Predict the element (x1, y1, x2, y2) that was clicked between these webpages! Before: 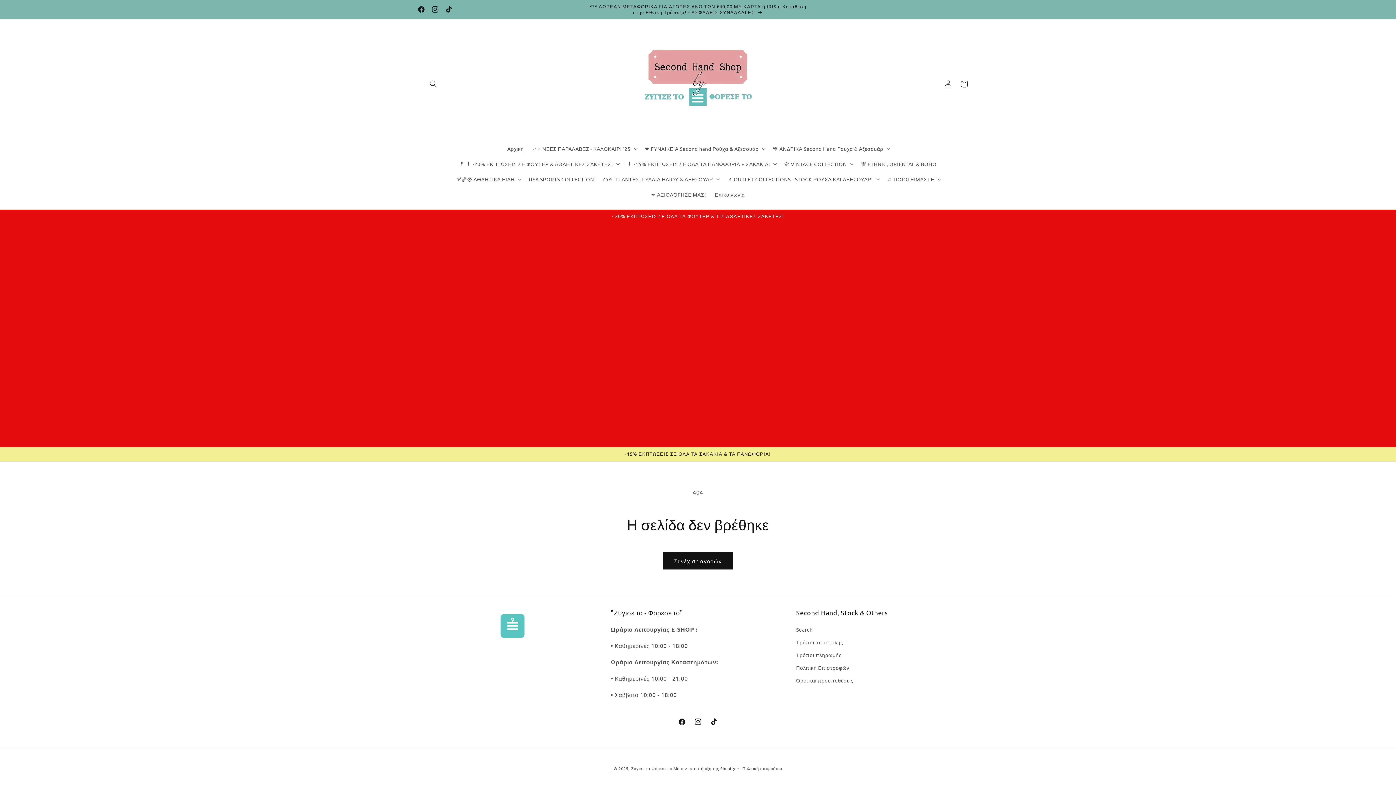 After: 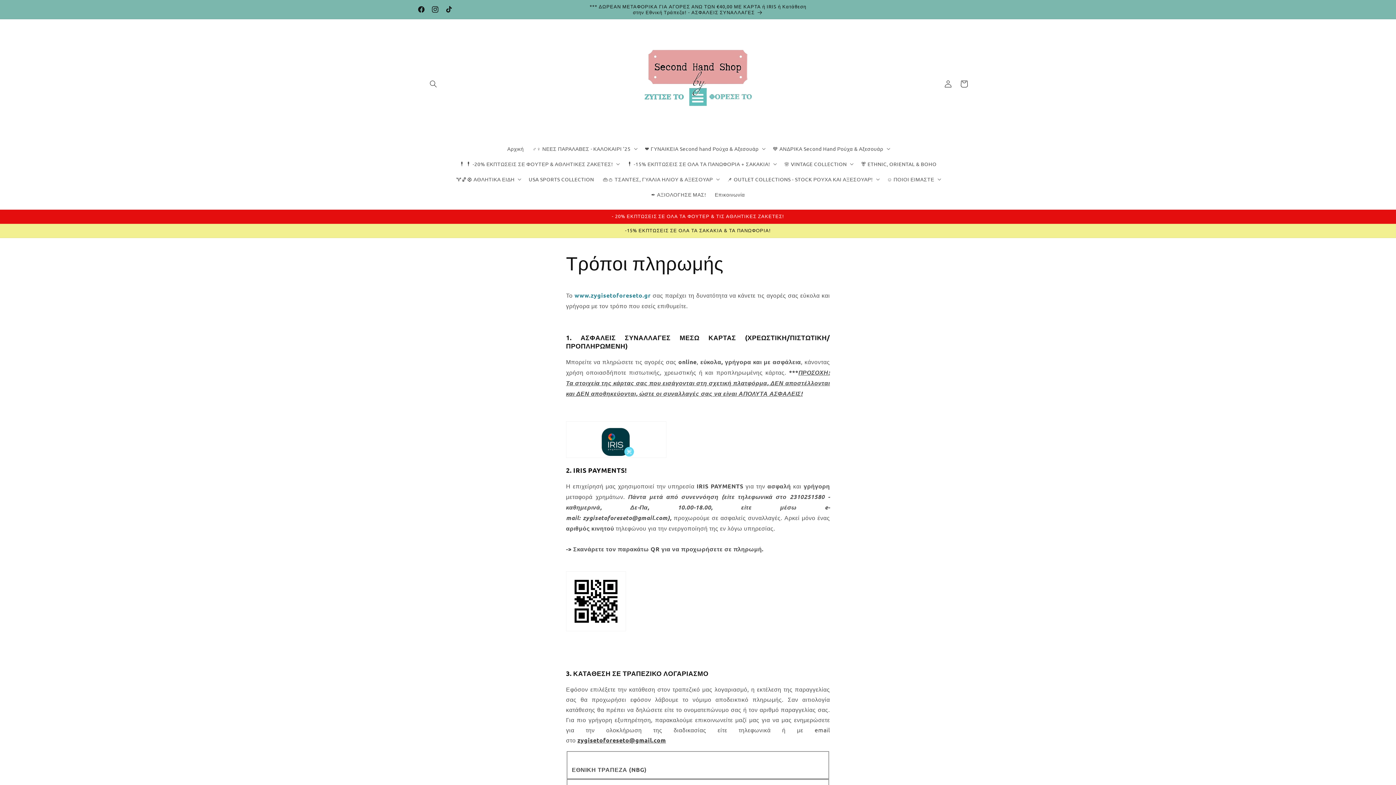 Action: label: *** ΔΩΡΕΑΝ ΜΕΤΑΦΟΡΙΚΑ ΓΙΑ ΑΓΟΡΕΣ ΑΝΩ ΤΩΝ €40,00 ΜΕ ΚΑΡΤΑ ή IRIS ή Κατάθεση στην Εθνική Τράπεζα! - ΑΣΦΑΛΕΙΣ ΣΥΝΑΛΛΑΓΕΣ bbox: (586, 0, 809, 18)